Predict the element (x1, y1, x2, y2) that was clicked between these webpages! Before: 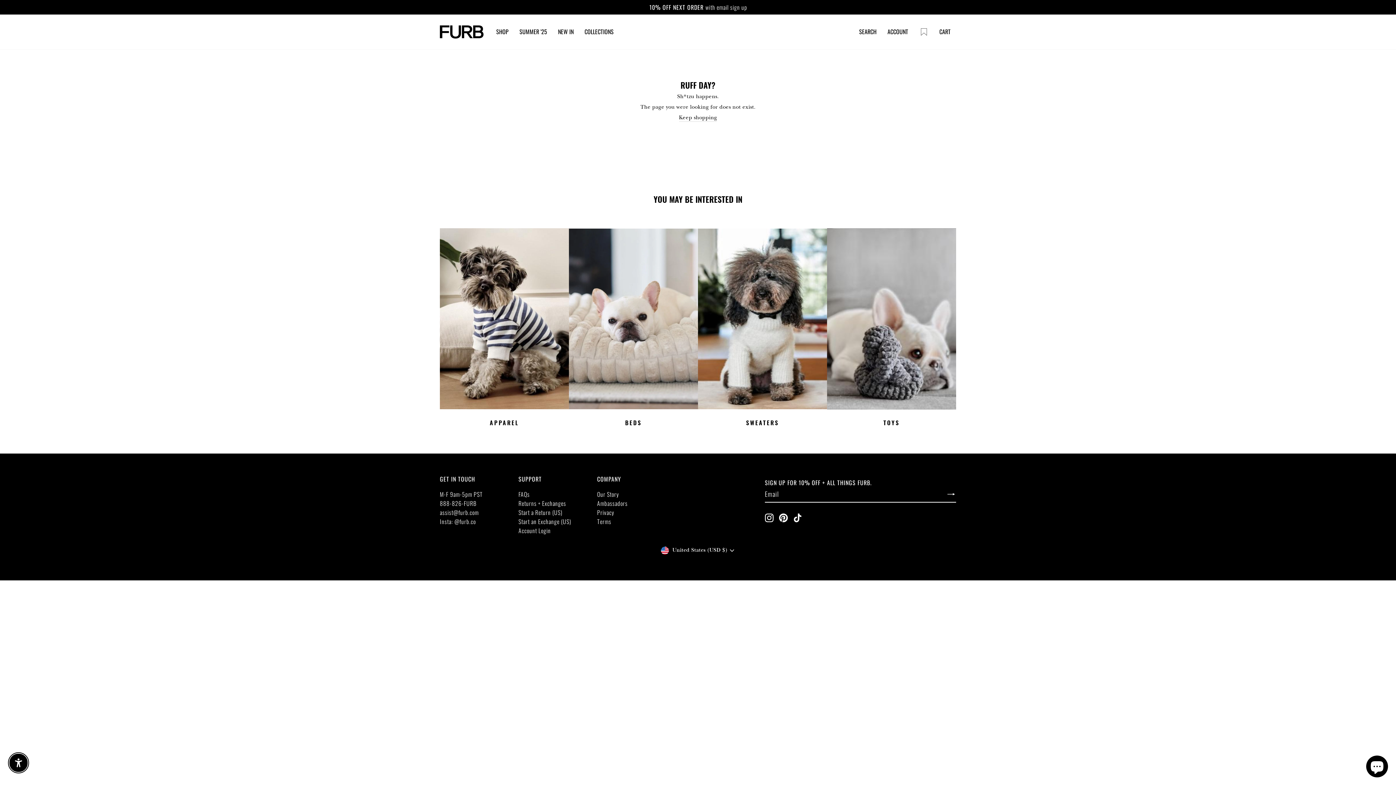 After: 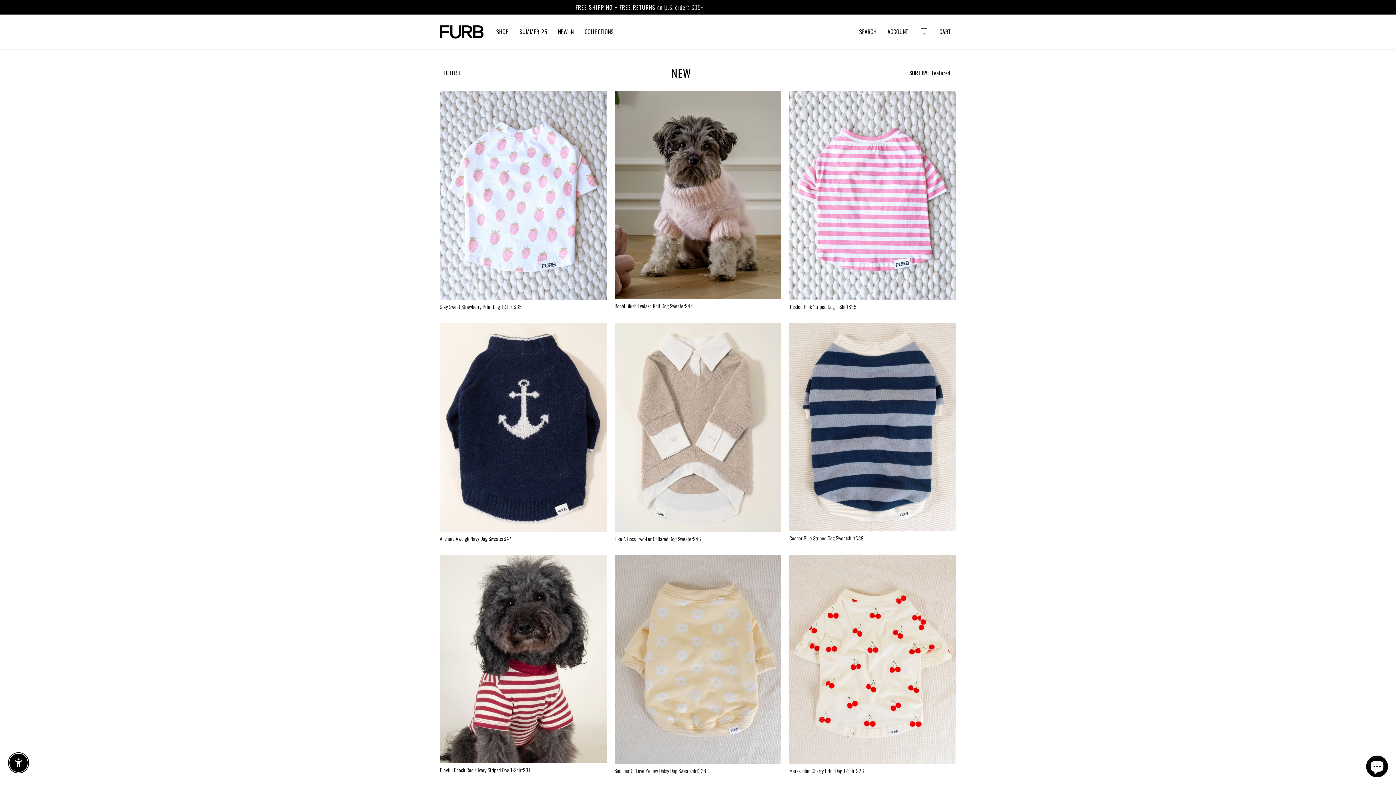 Action: bbox: (679, 114, 717, 121) label: Keep shopping